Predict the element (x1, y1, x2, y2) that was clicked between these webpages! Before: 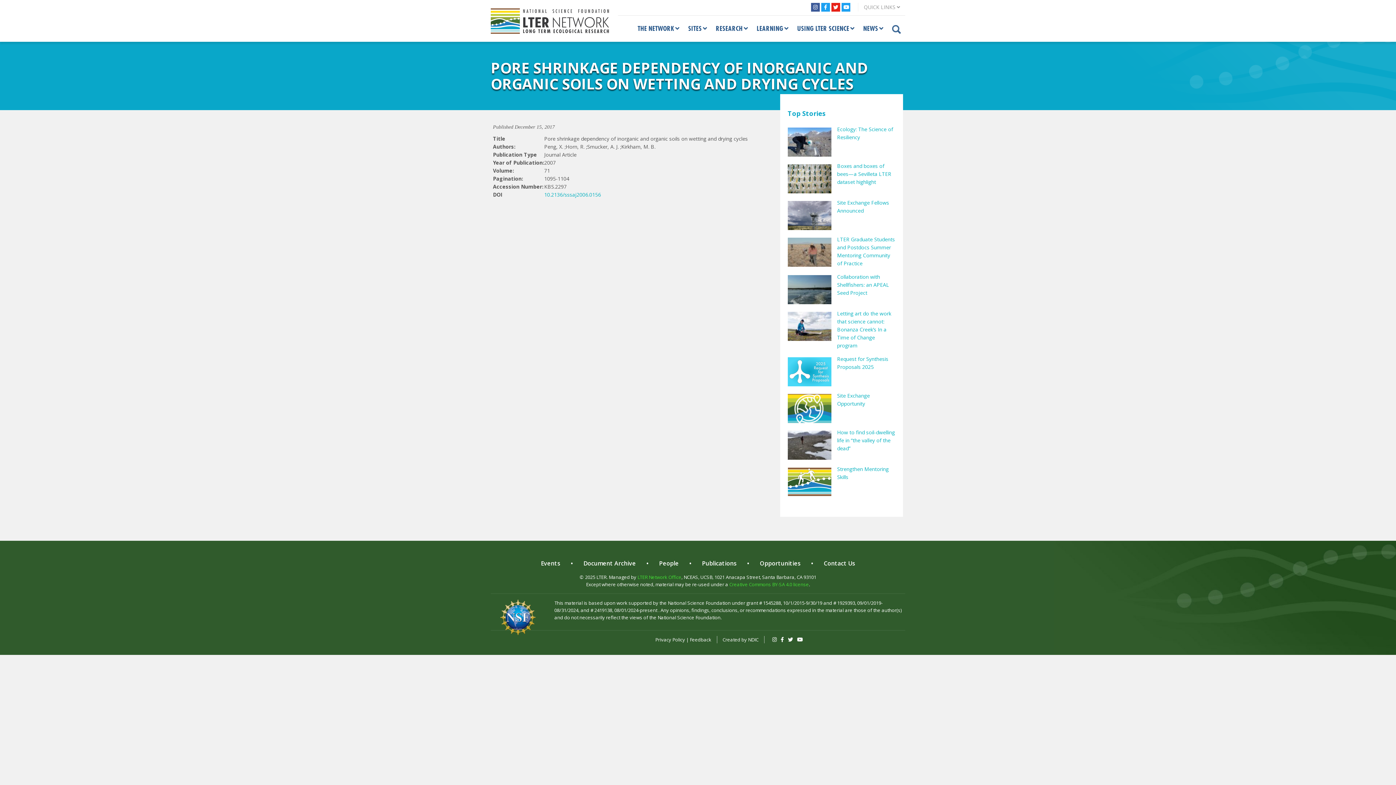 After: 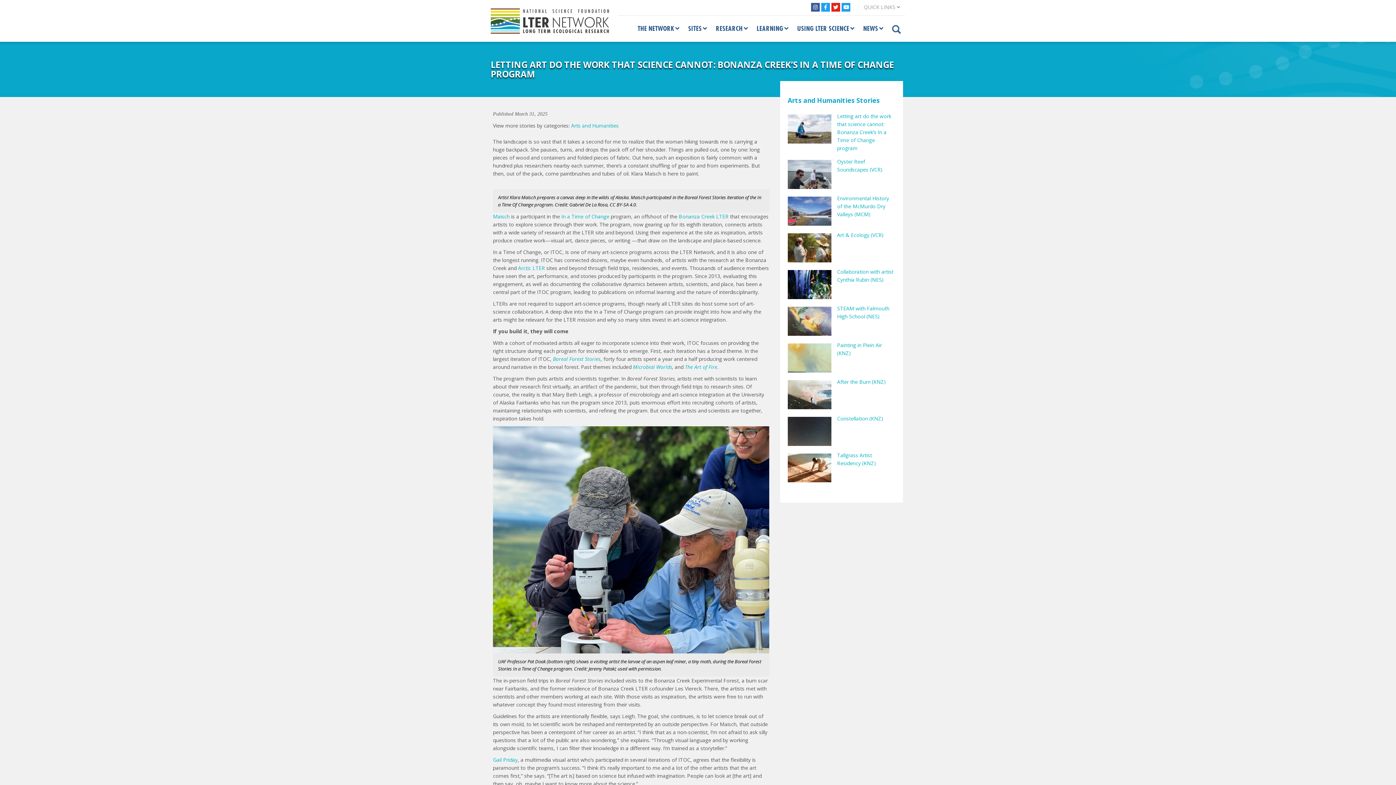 Action: label: Letting art do the work that science cannot: Bonanza Creek’s In a Time of Change program bbox: (787, 309, 895, 355)